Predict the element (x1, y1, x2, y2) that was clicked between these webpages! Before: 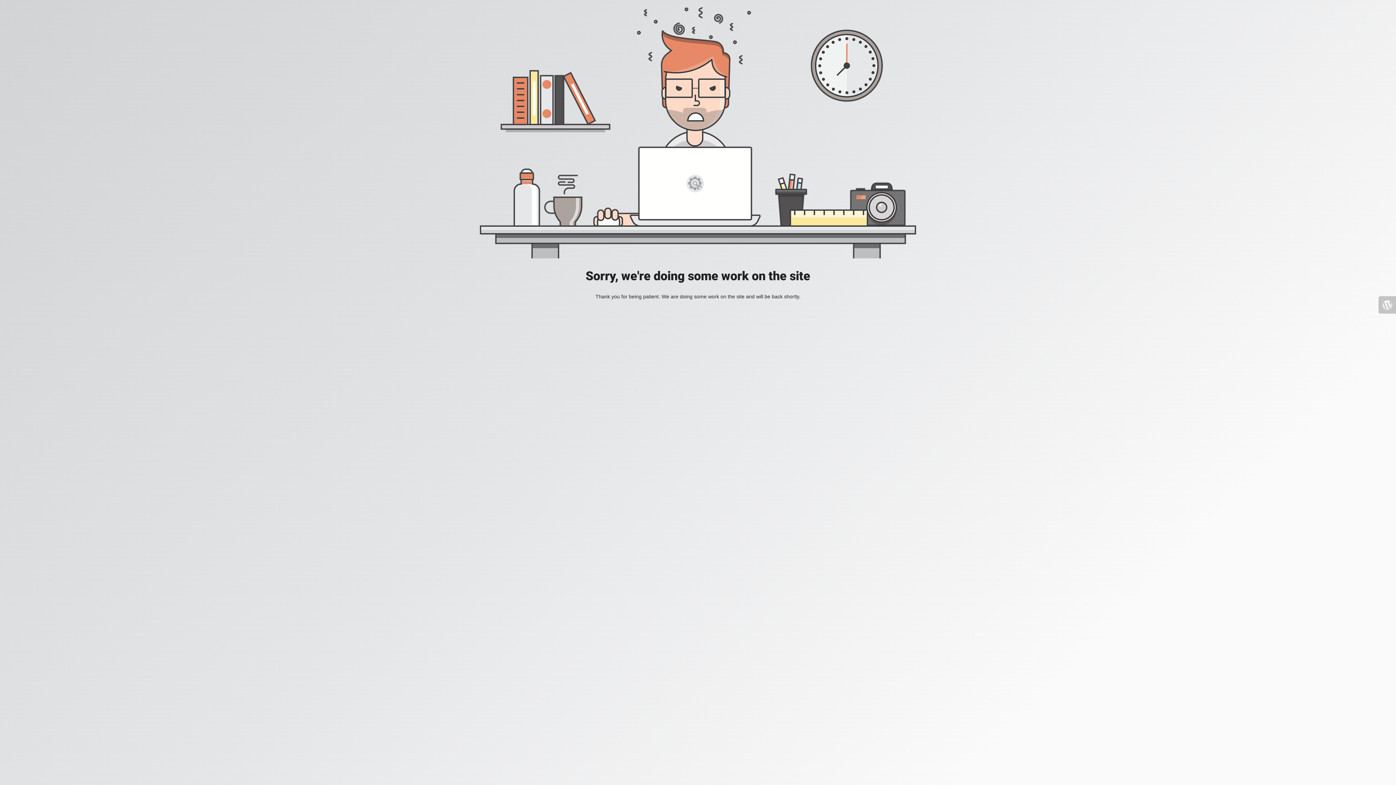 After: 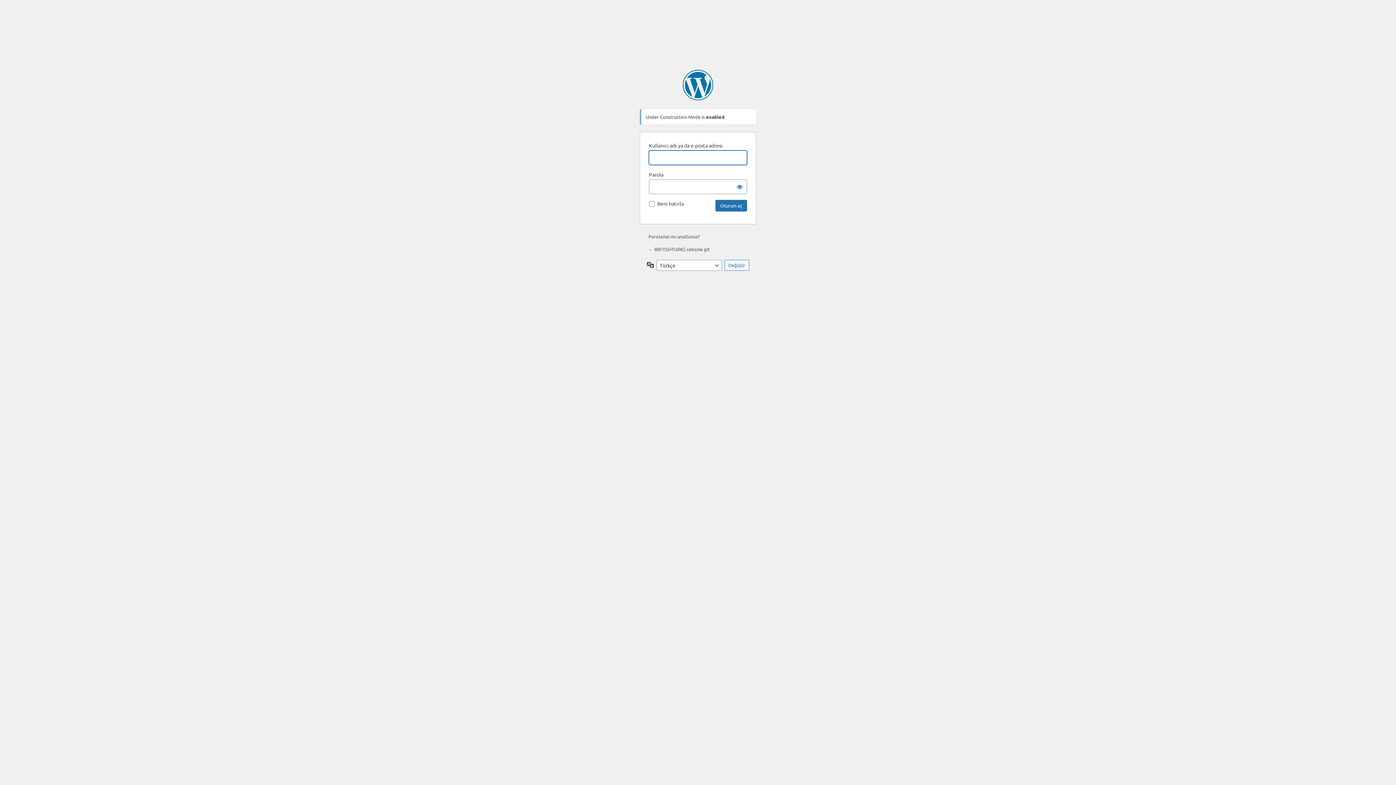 Action: bbox: (1378, 296, 1396, 313)